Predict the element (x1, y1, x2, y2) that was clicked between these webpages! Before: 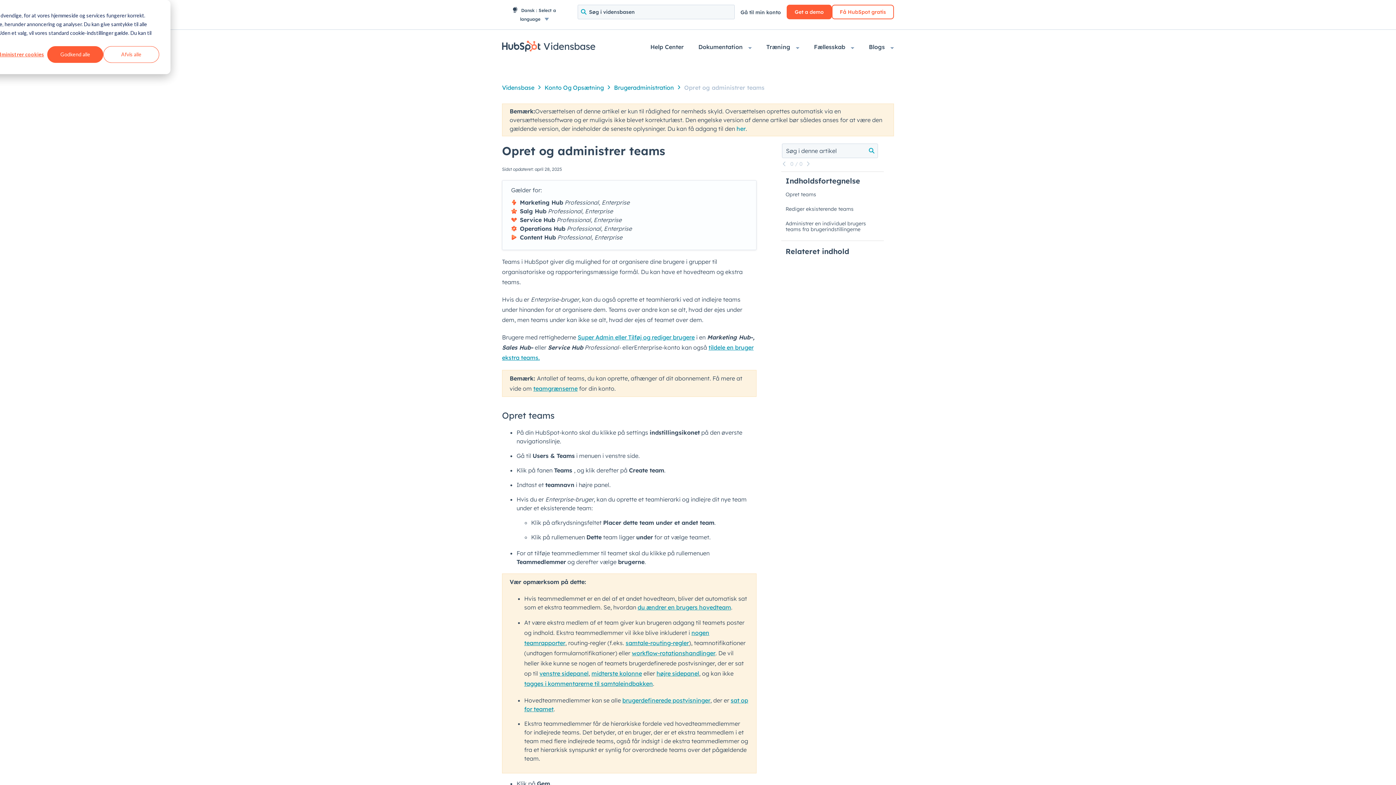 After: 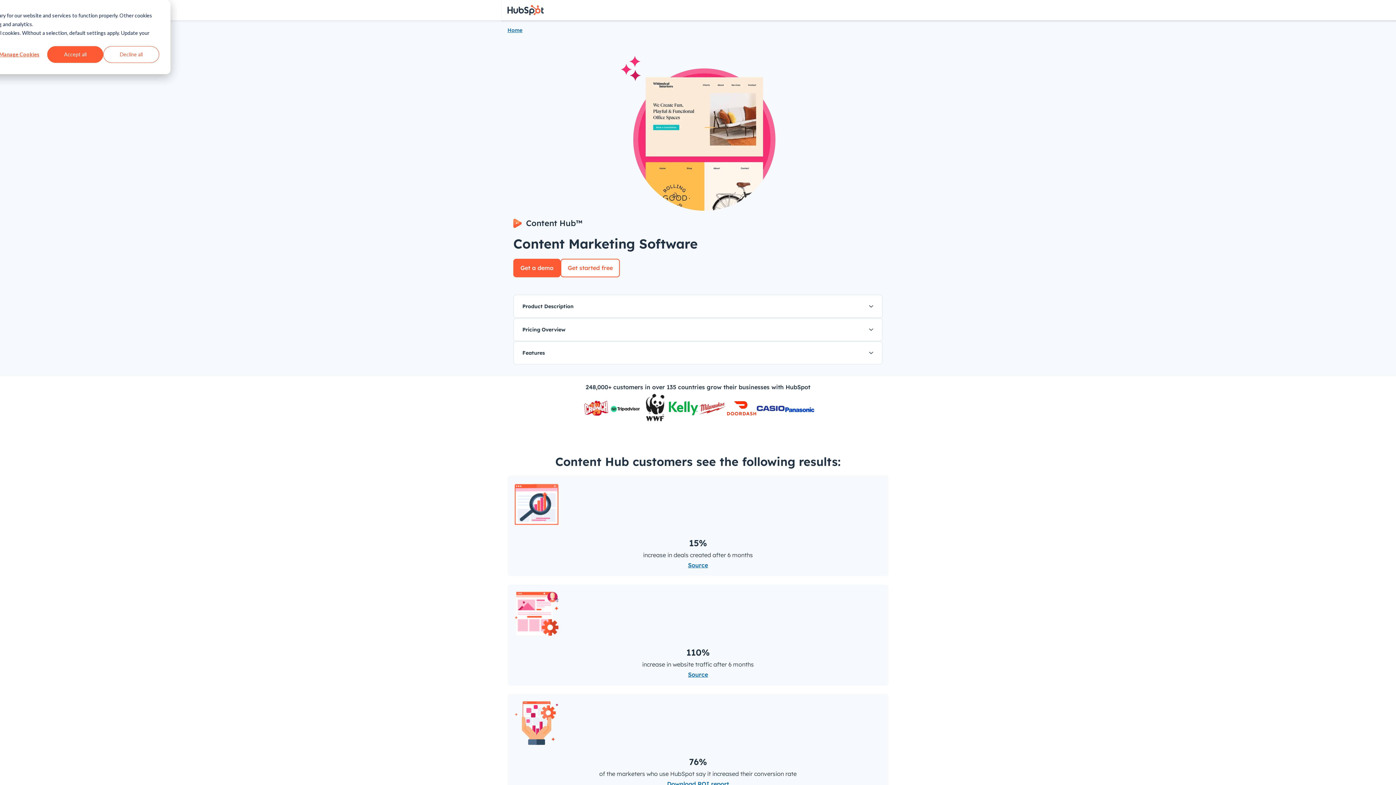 Action: bbox: (594, 233, 622, 241) label: Enterprise